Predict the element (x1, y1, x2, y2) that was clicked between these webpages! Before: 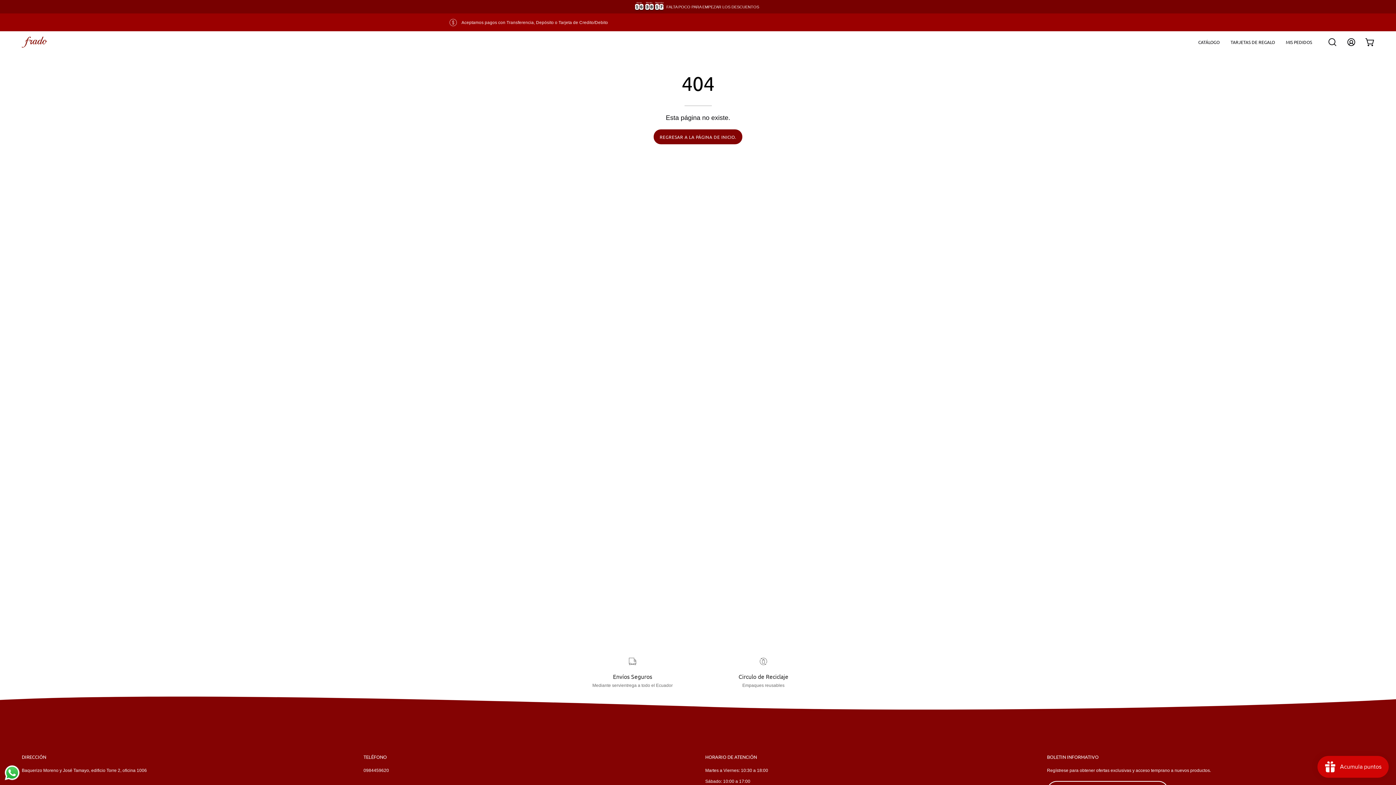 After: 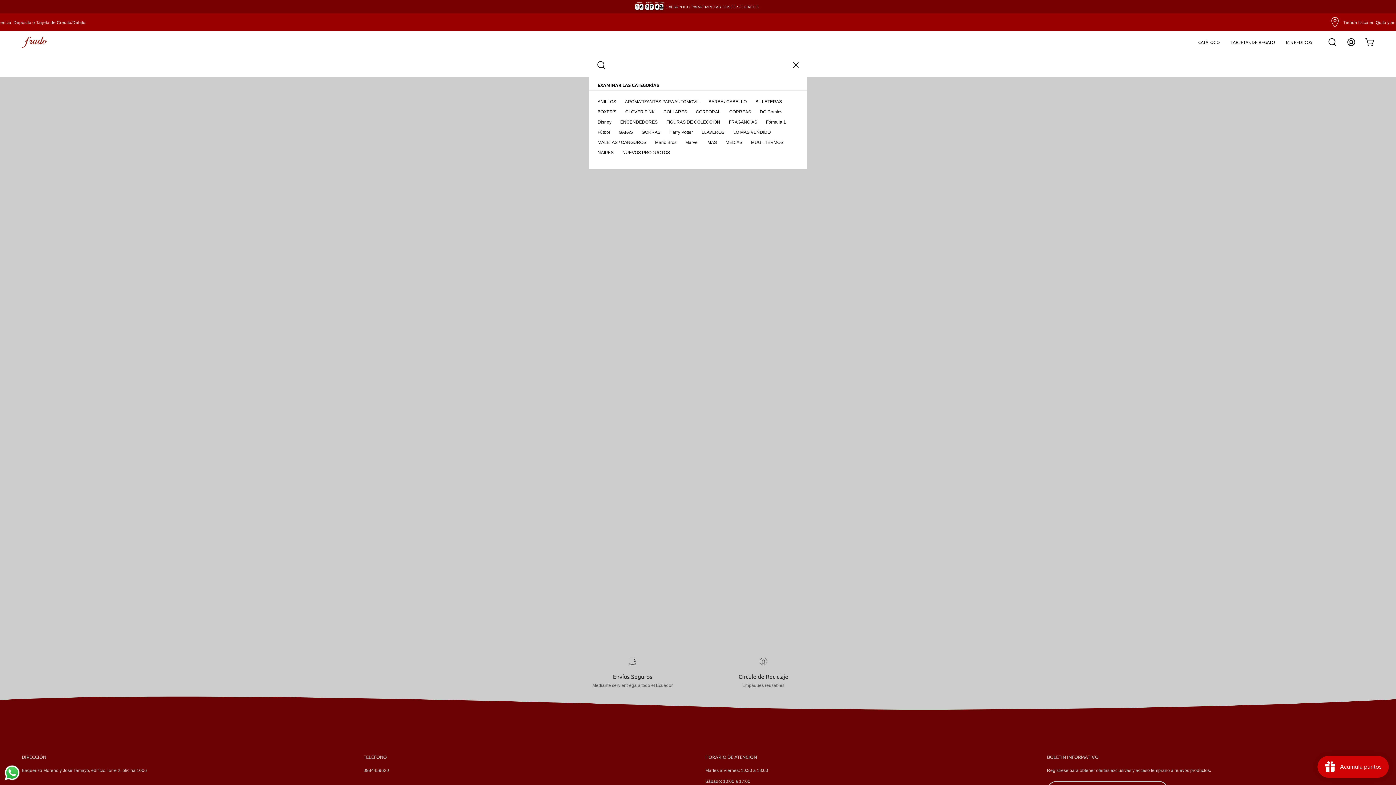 Action: label: ABRIR BARRA DE BÚSQUEDA bbox: (1325, 34, 1340, 49)